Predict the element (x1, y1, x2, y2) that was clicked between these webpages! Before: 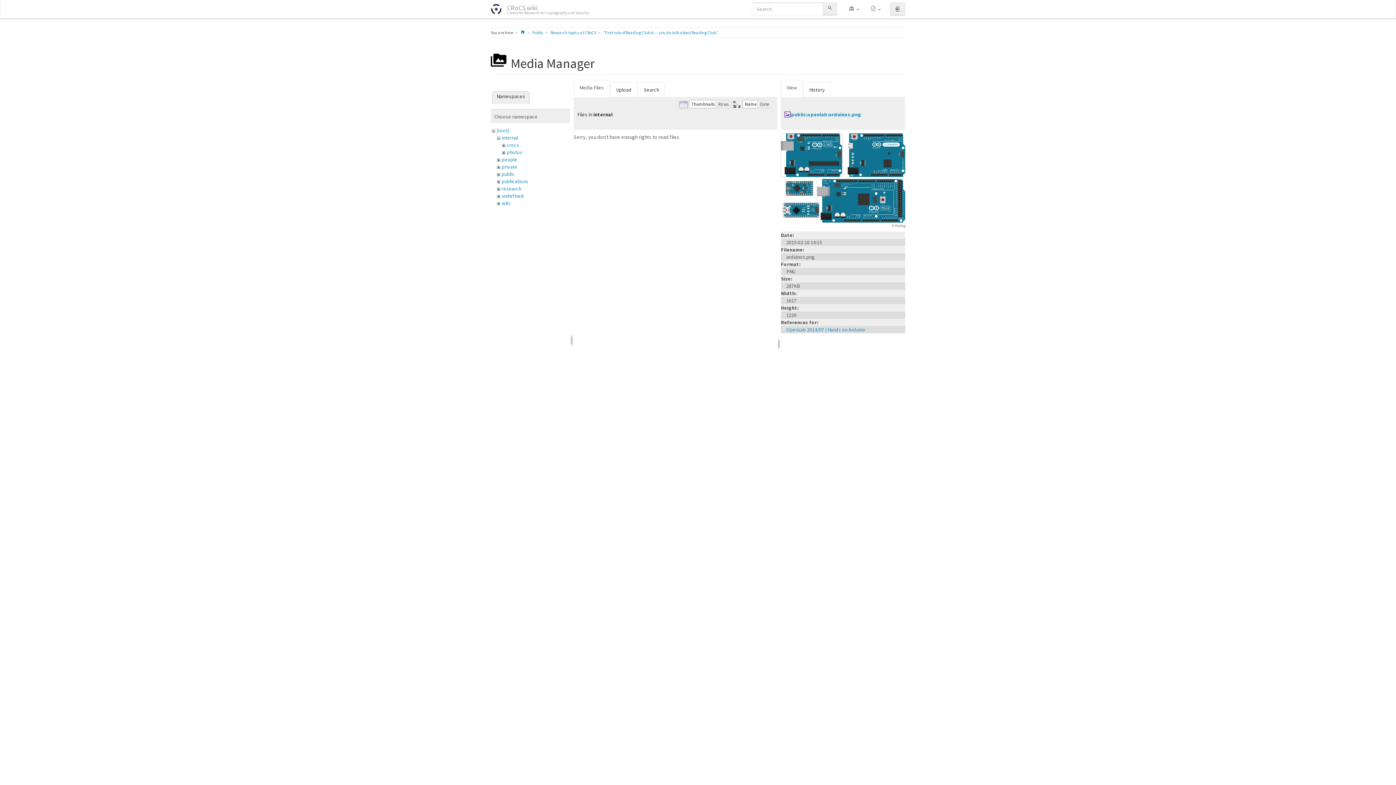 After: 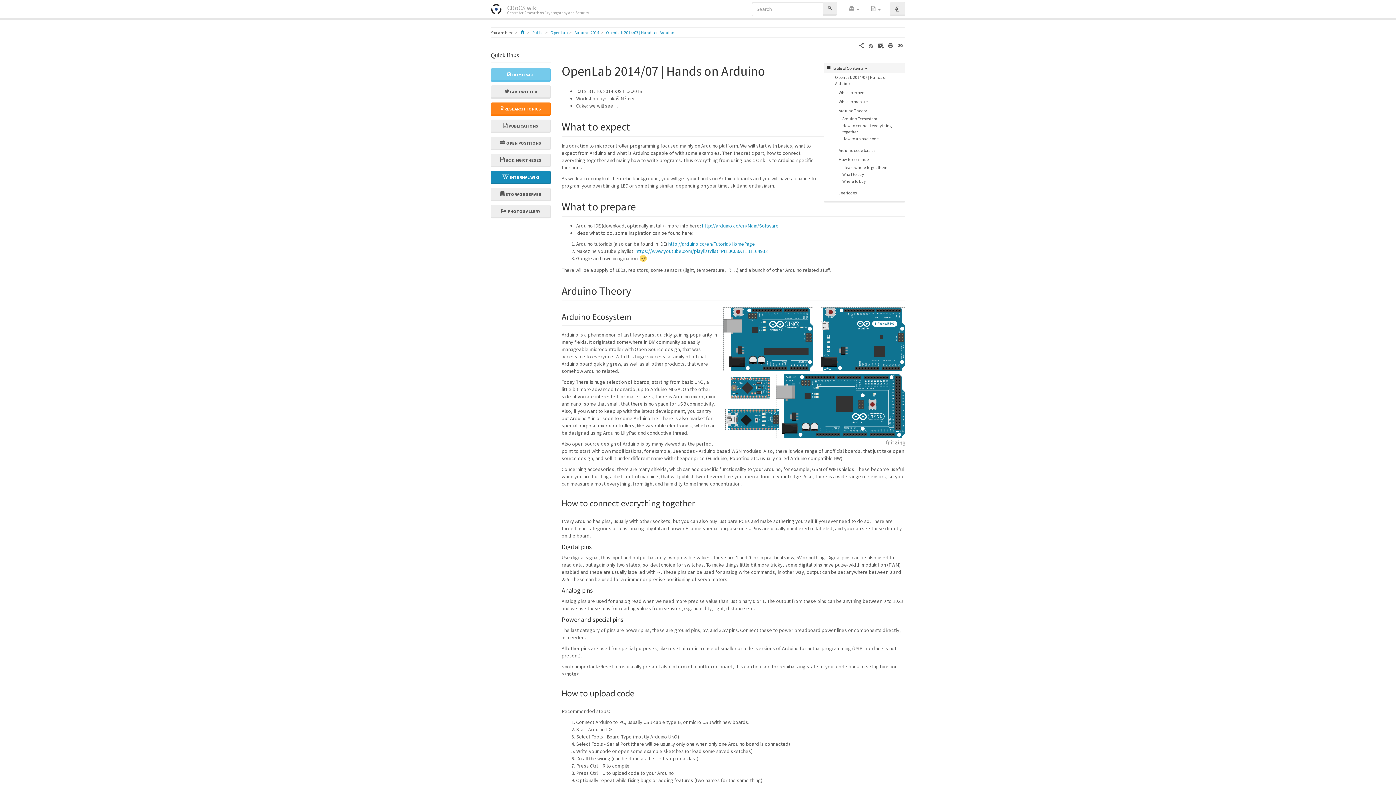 Action: bbox: (786, 326, 865, 333) label: OpenLab 2014/07 | Hands on Arduino